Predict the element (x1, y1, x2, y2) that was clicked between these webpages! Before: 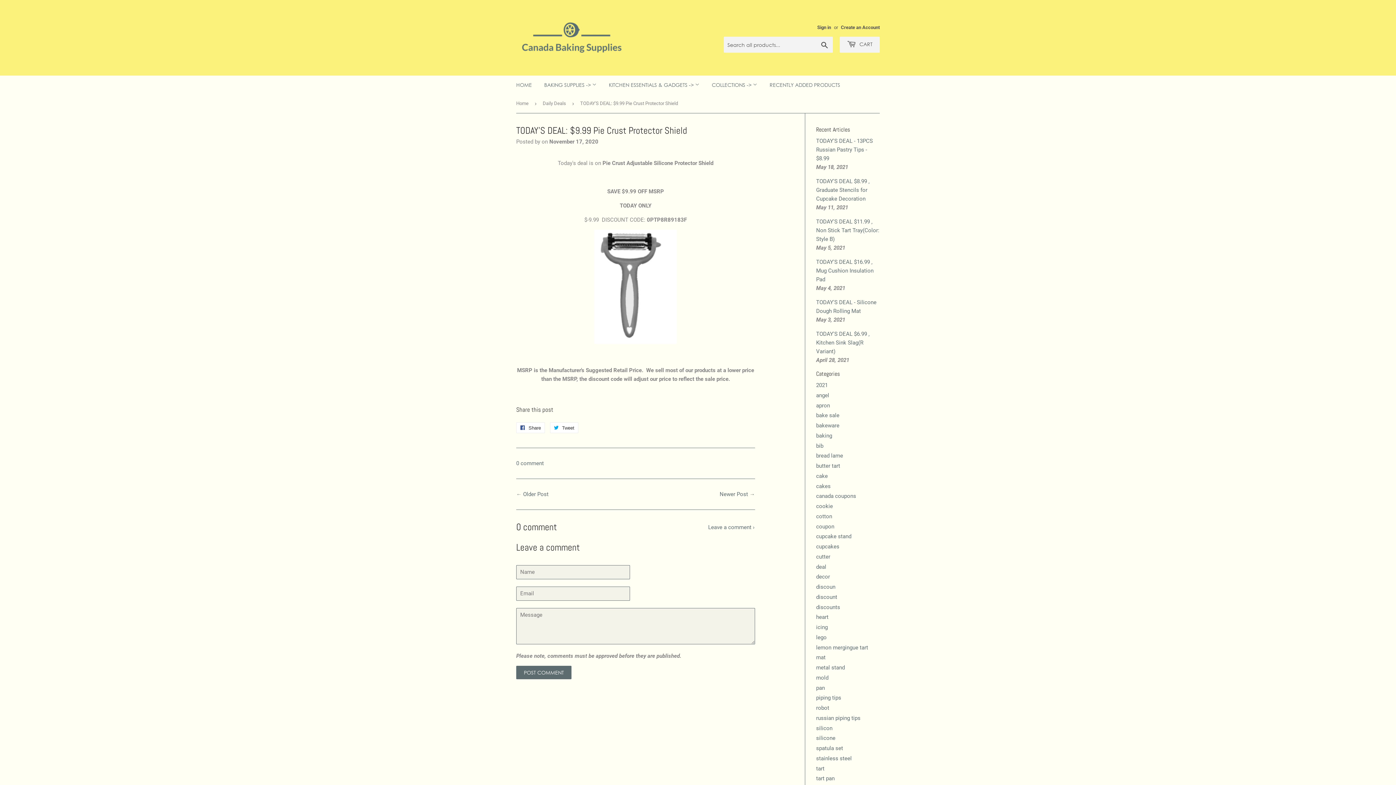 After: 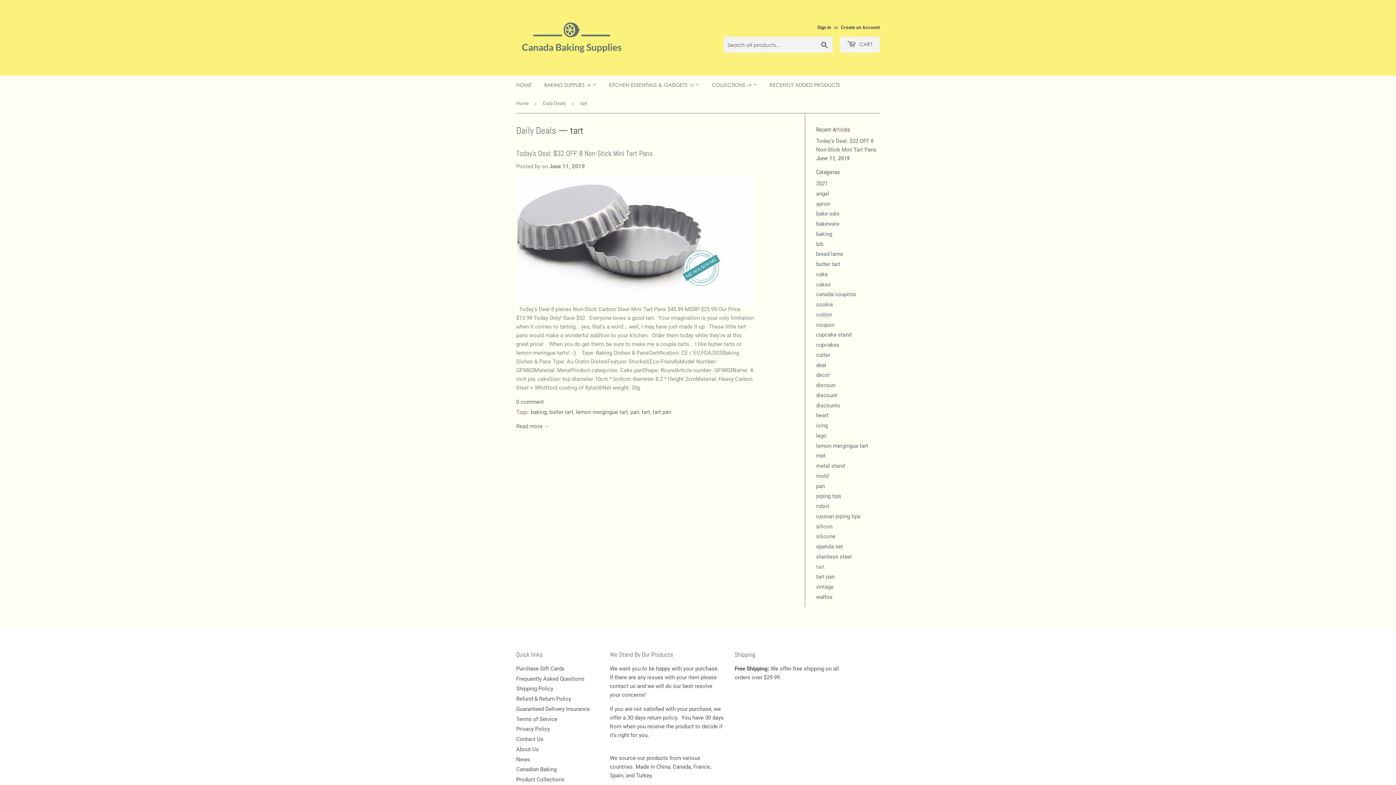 Action: bbox: (816, 765, 824, 772) label: tart